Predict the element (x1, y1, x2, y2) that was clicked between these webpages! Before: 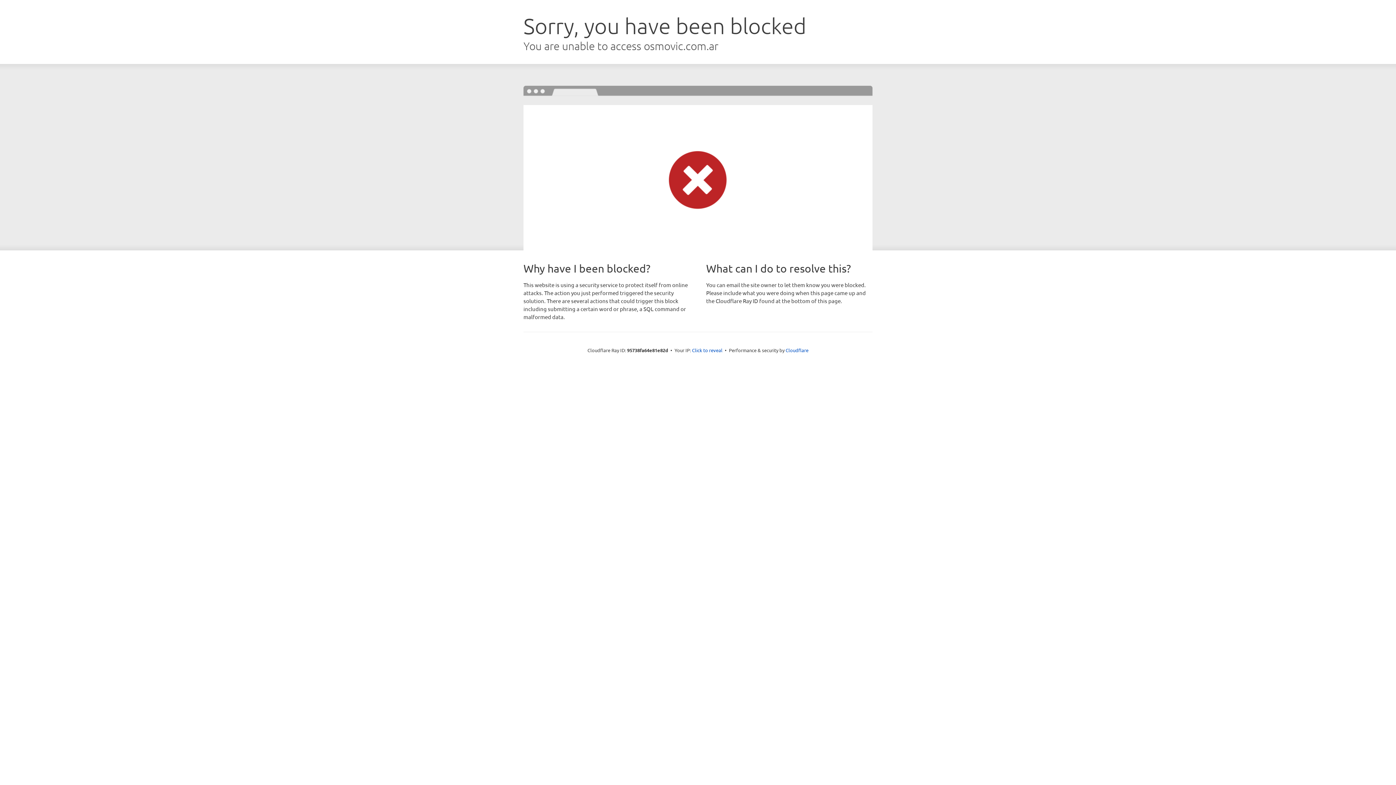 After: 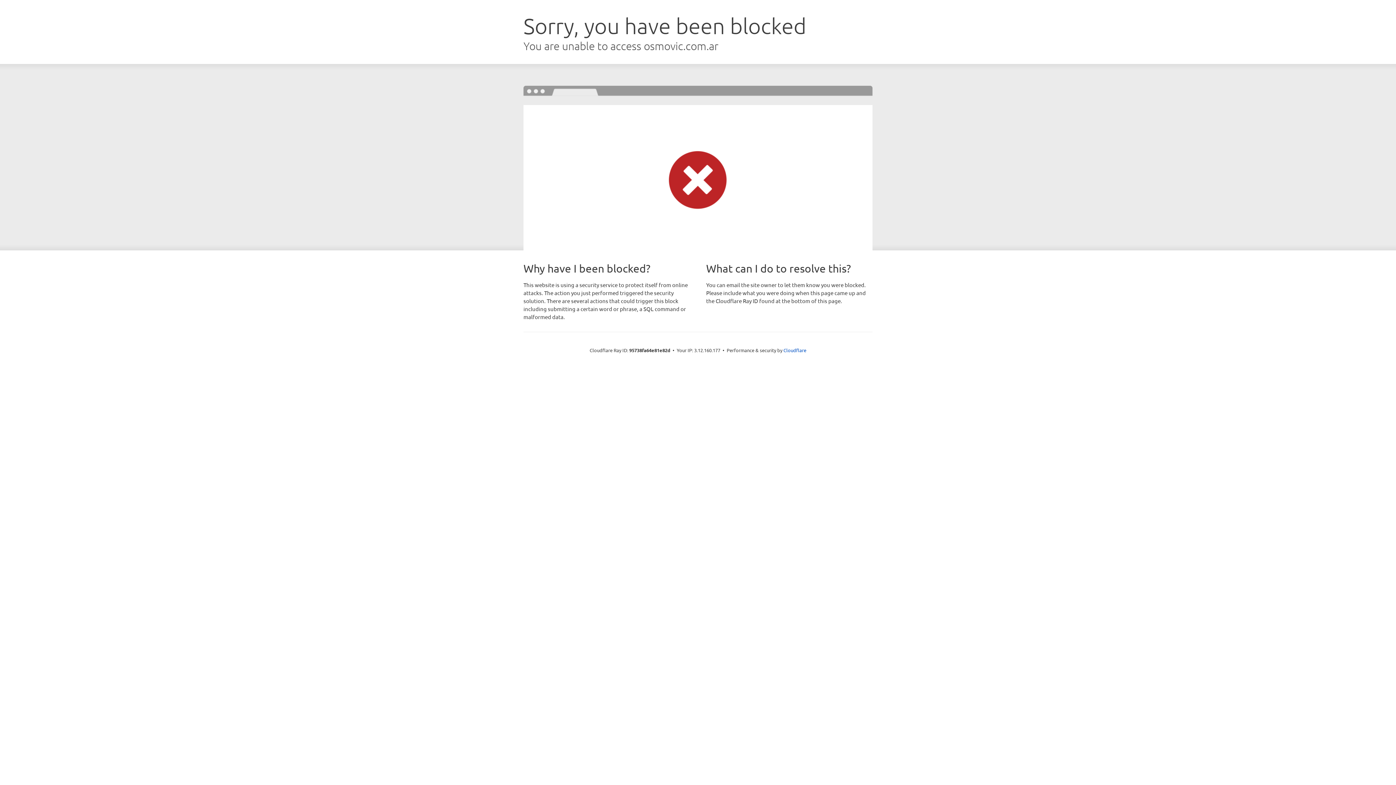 Action: label: Click to reveal bbox: (692, 346, 722, 353)